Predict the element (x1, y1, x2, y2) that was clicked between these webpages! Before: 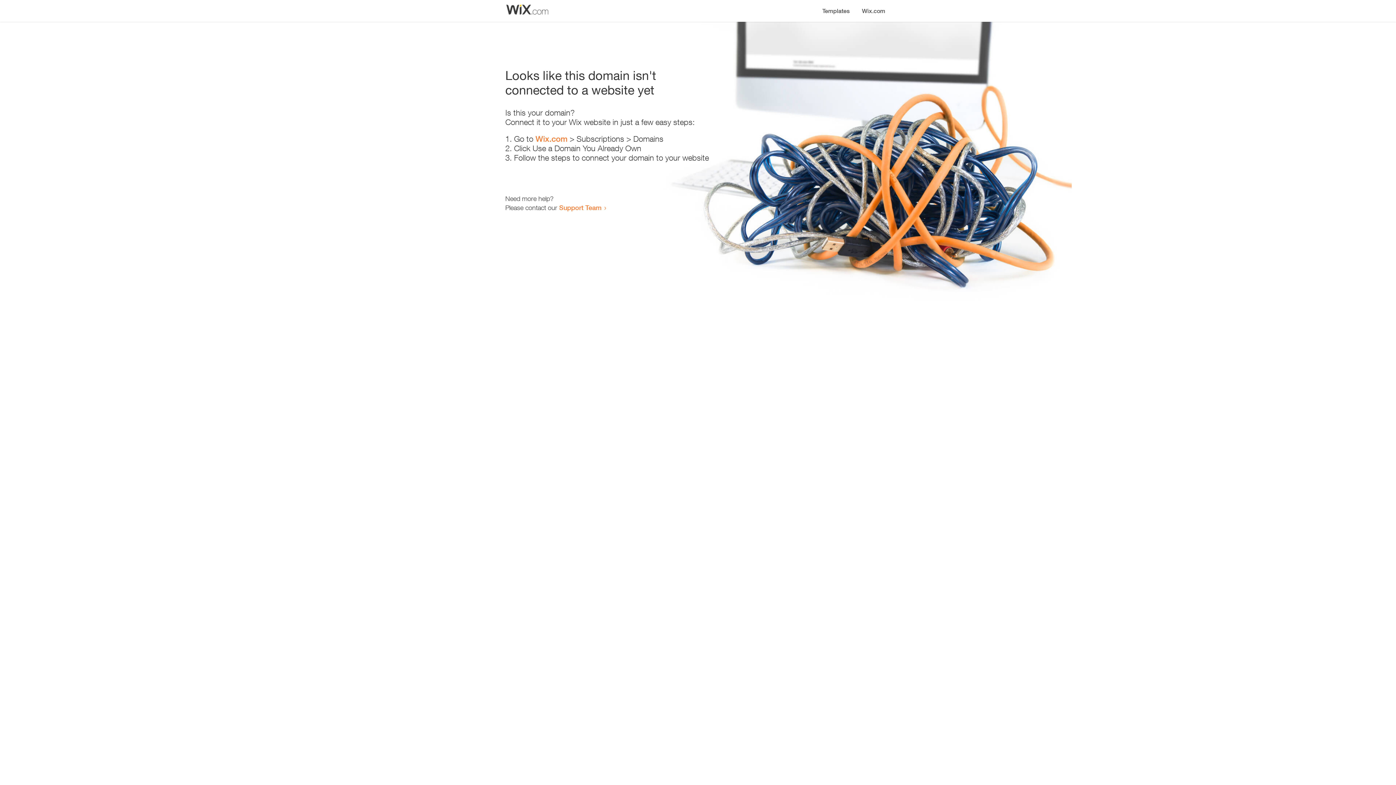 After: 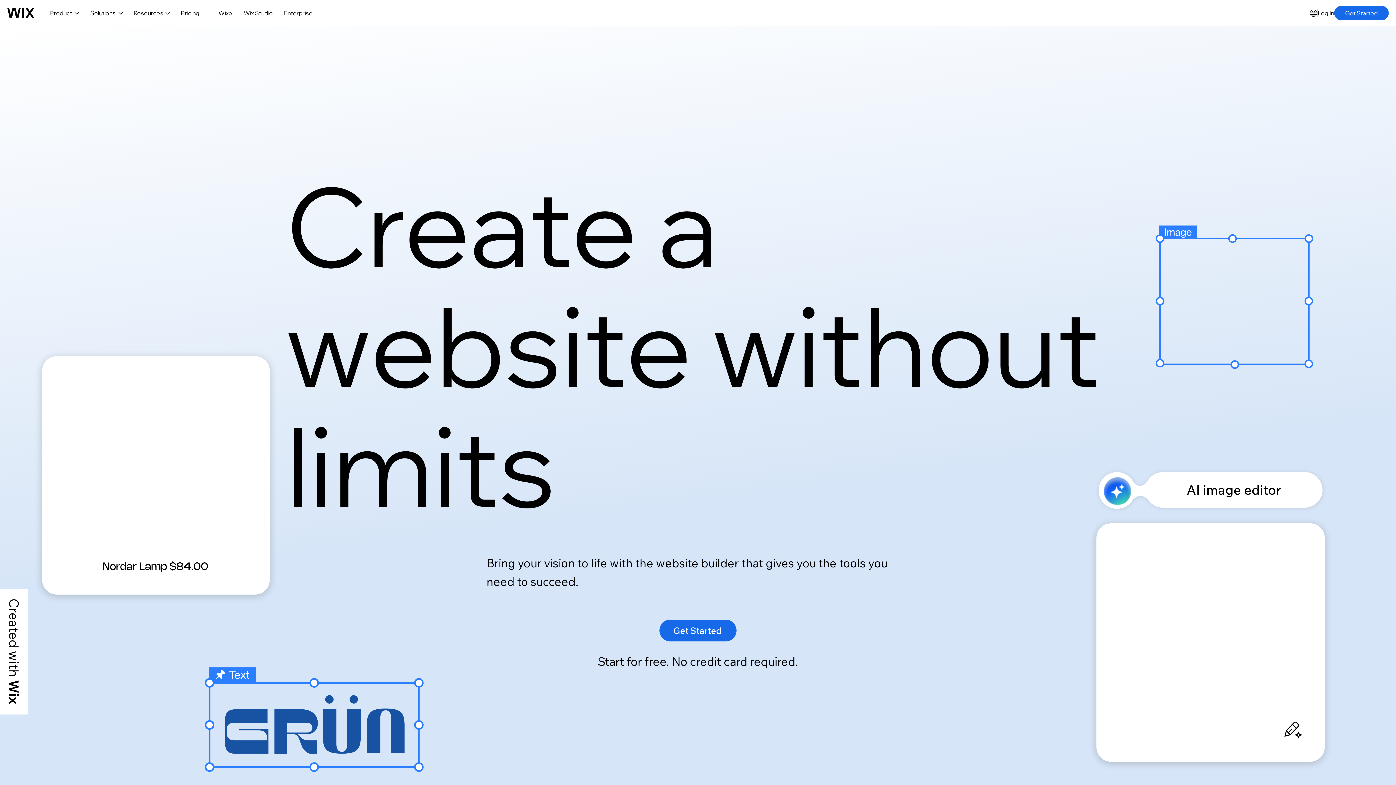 Action: bbox: (535, 134, 567, 143) label: Wix.com